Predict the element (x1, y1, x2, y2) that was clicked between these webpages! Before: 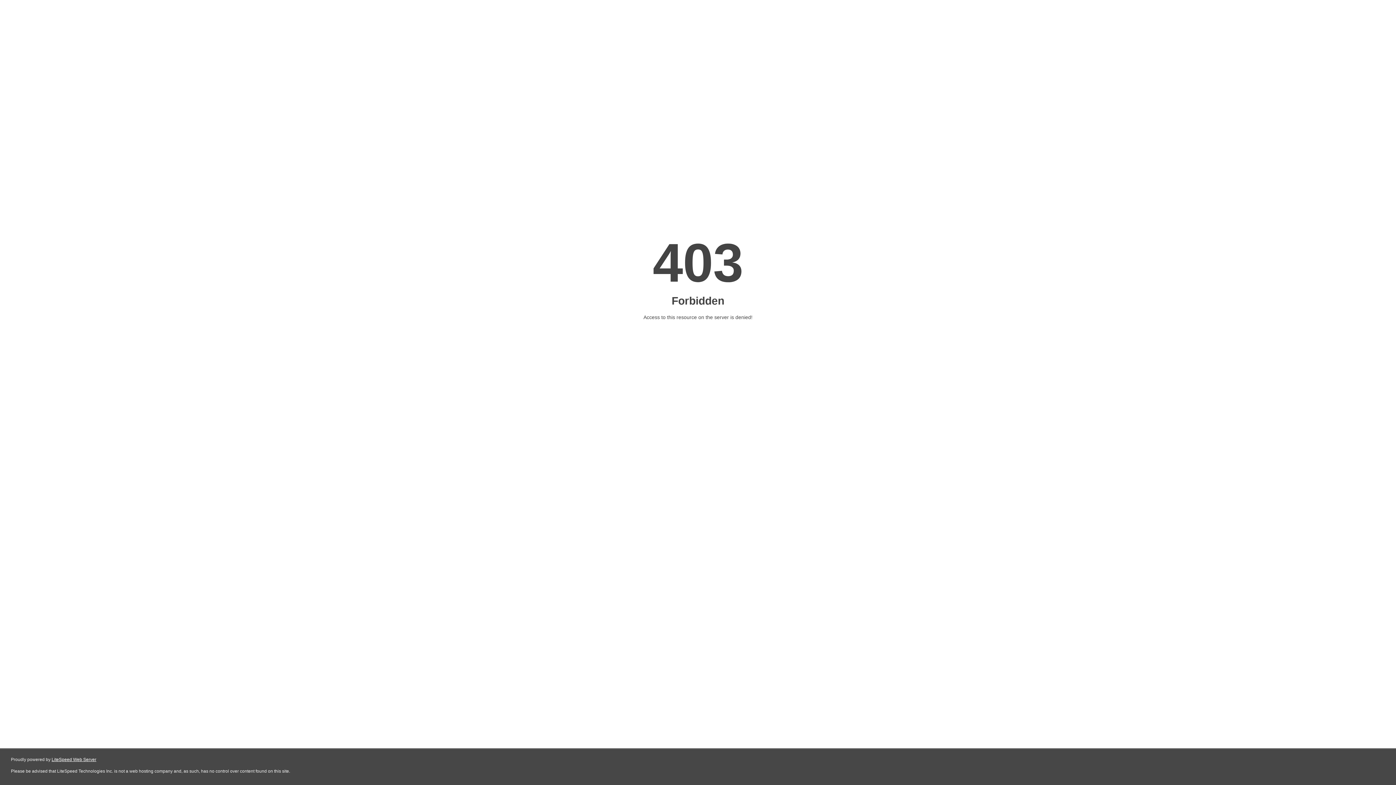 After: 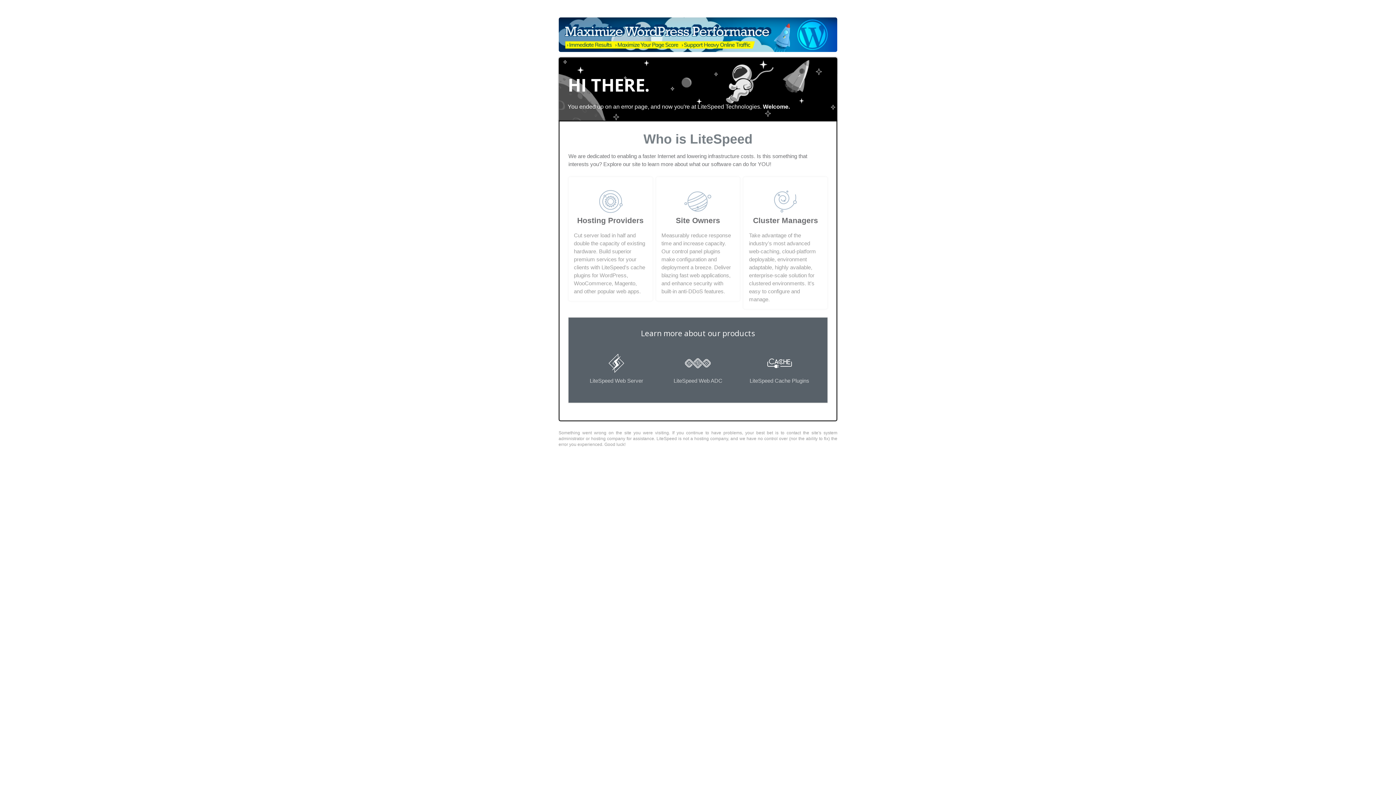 Action: label: LiteSpeed Web Server bbox: (51, 757, 96, 762)